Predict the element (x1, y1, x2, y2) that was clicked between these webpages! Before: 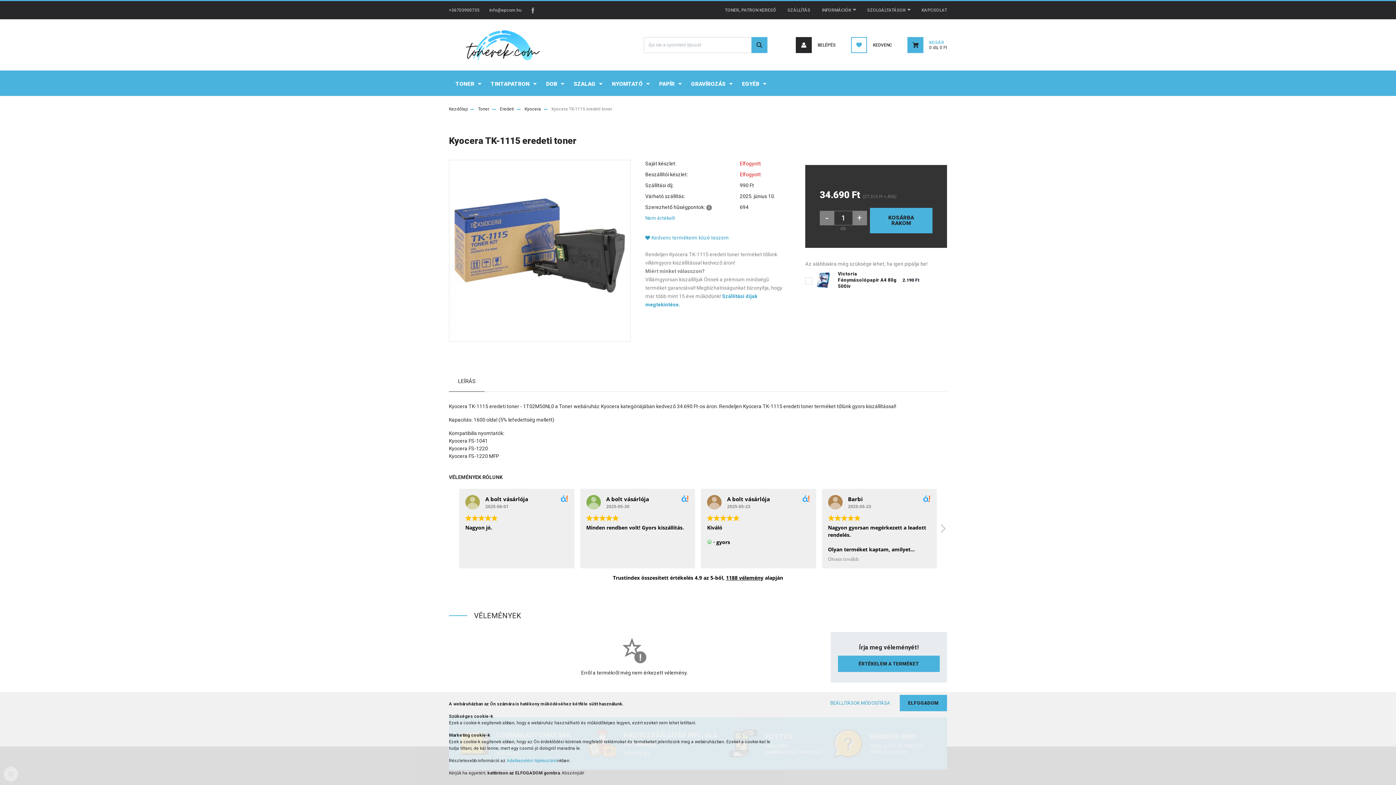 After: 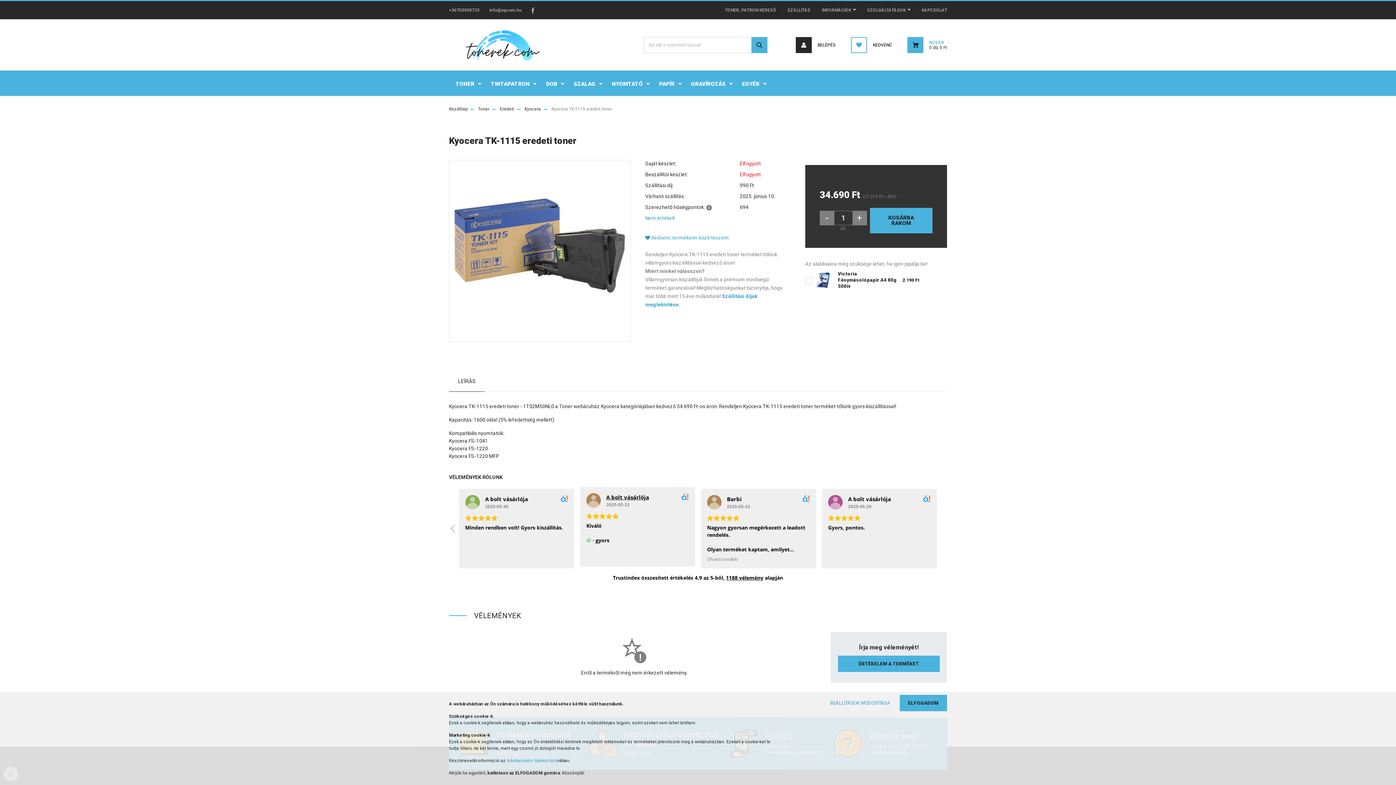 Action: label: A bolt vásárlója bbox: (727, 495, 770, 502)